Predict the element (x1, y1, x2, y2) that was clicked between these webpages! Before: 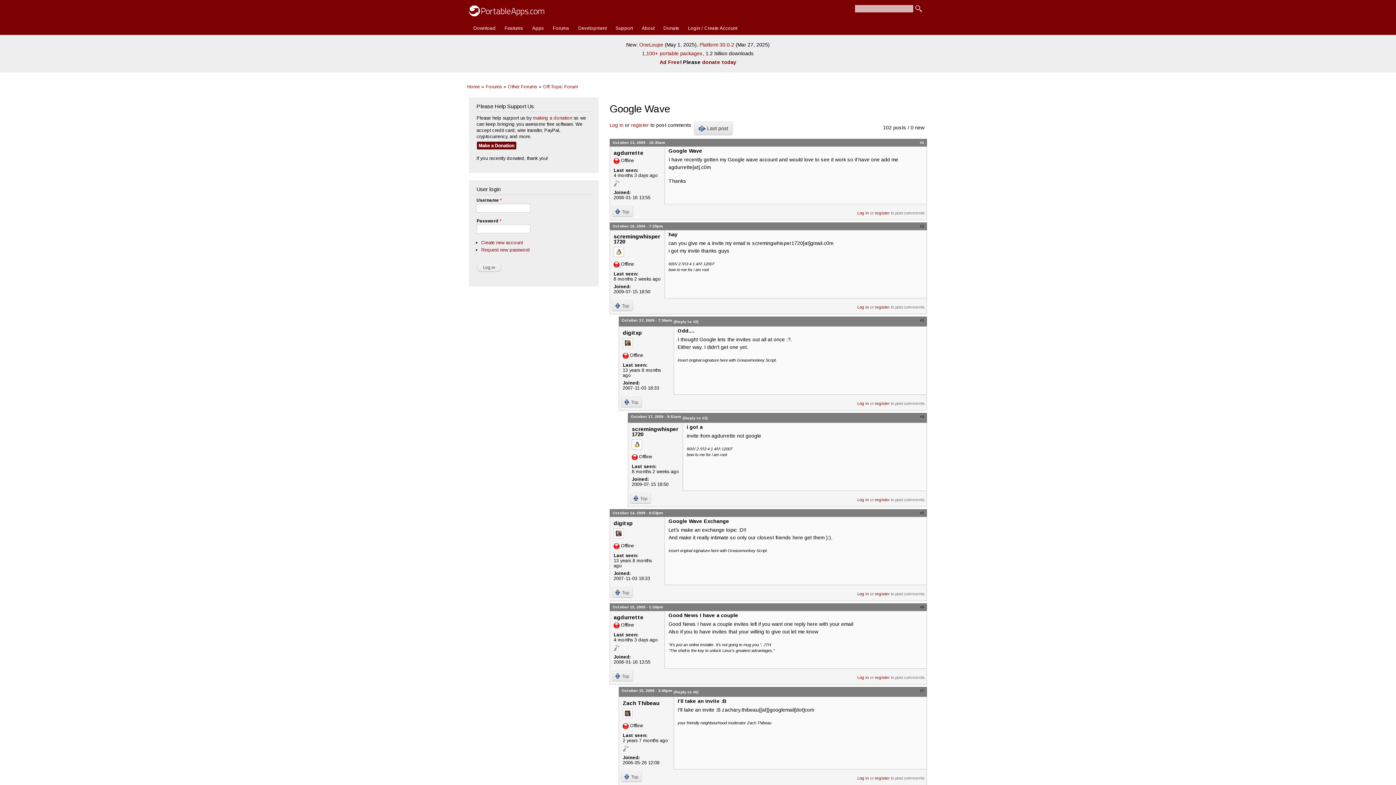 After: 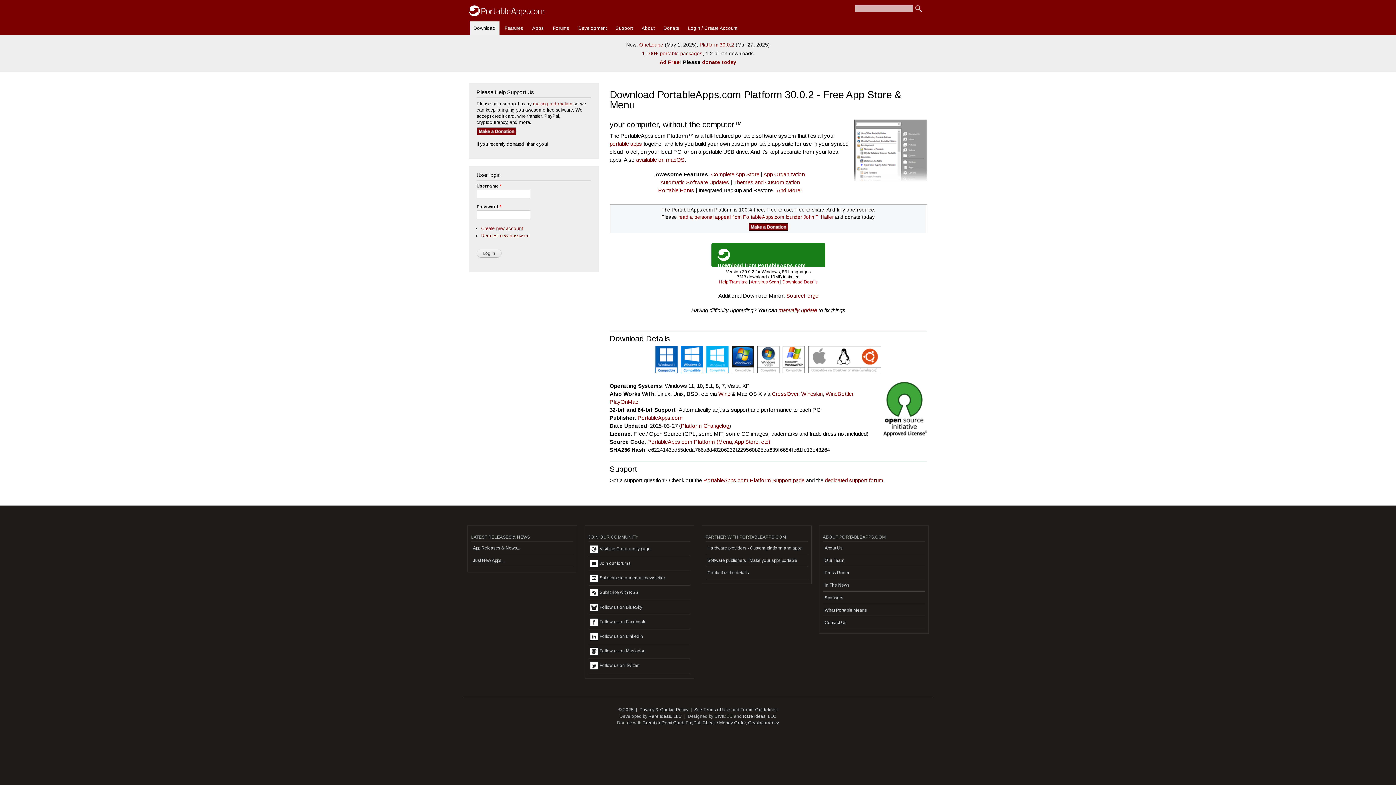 Action: label: Download bbox: (469, 21, 499, 35)